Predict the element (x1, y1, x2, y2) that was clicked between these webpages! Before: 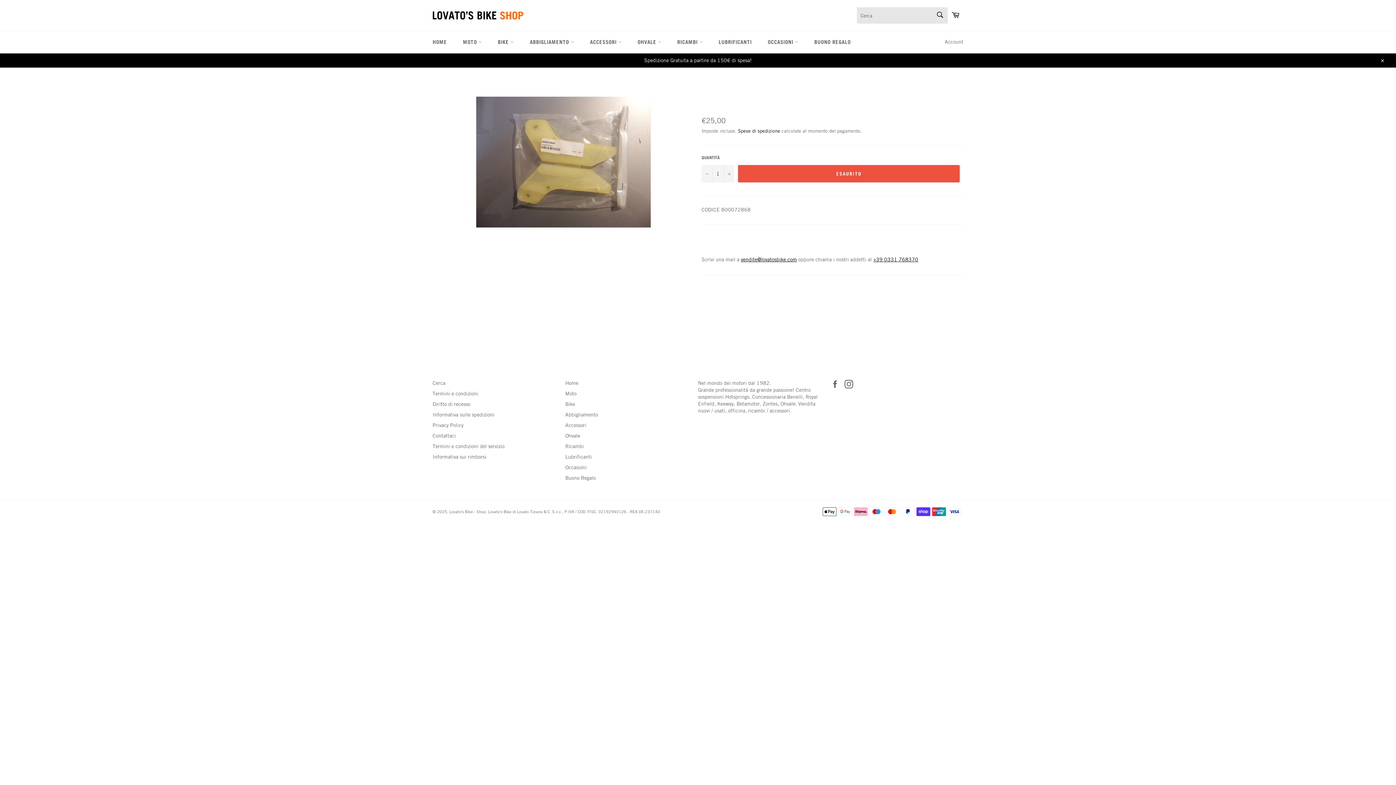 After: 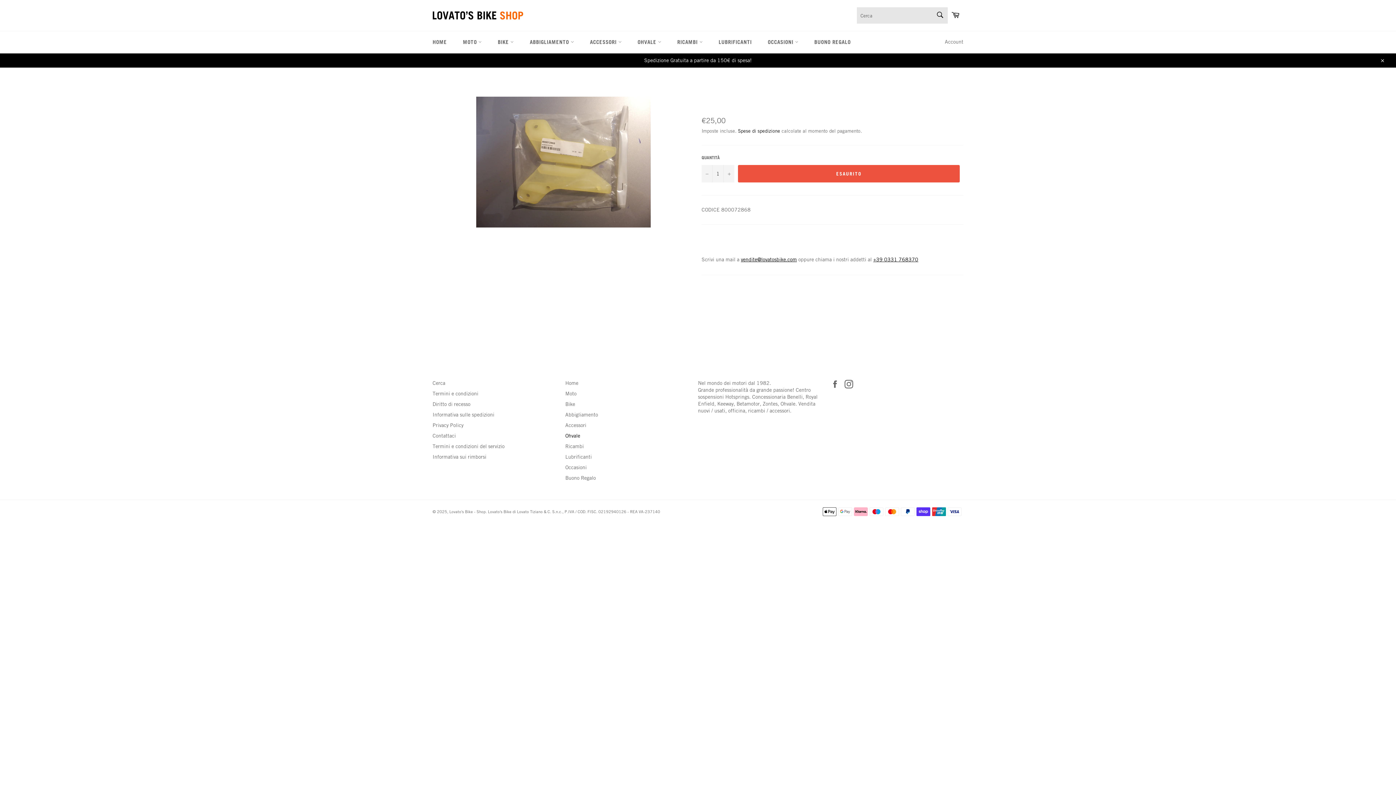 Action: label: Ohvale bbox: (565, 432, 580, 439)